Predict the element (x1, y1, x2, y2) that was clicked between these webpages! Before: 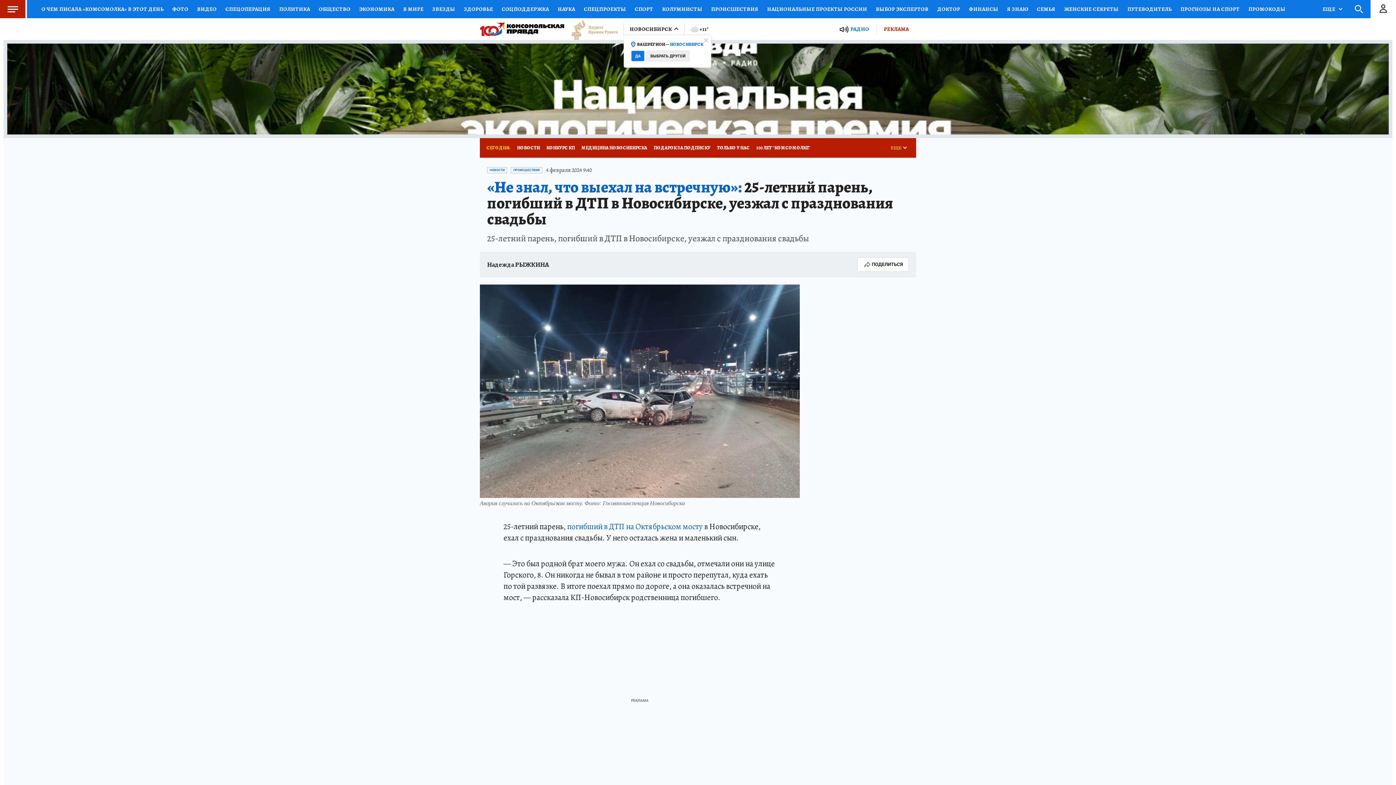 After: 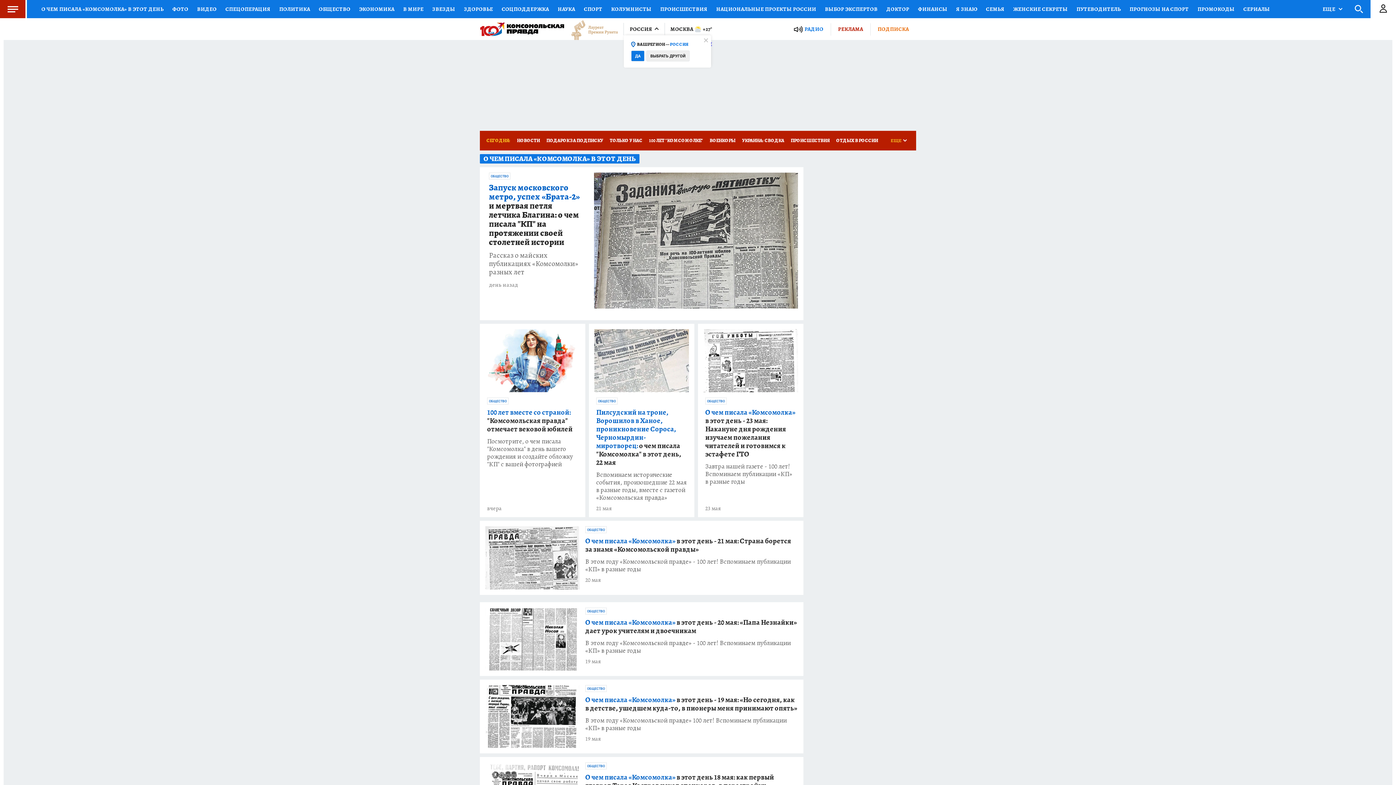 Action: bbox: (37, 0, 168, 18) label: О ЧЕМ ПИСАЛА «КОМСОМОЛКА» В ЭТОТ ДЕНЬ